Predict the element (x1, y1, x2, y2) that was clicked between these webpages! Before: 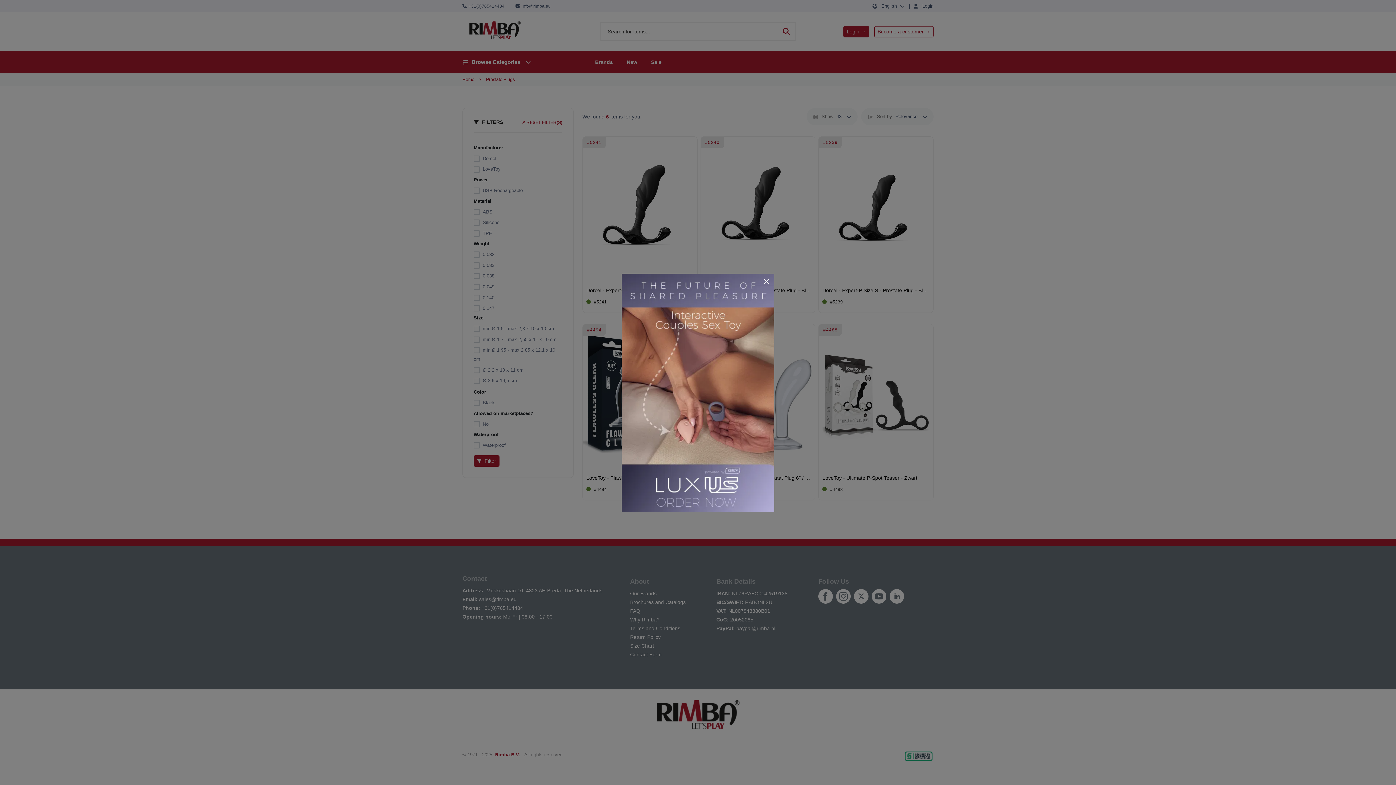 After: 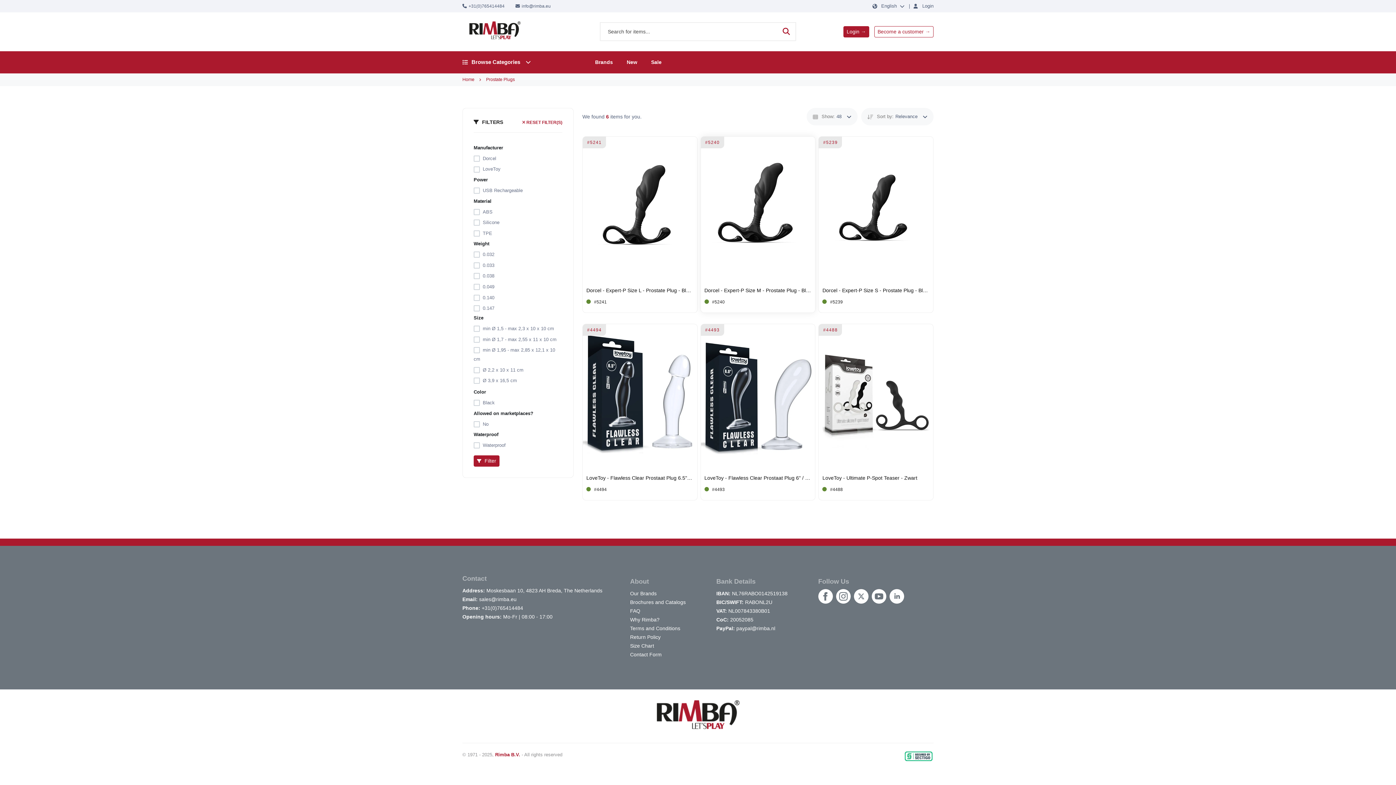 Action: label: Close bbox: (763, 278, 770, 285)